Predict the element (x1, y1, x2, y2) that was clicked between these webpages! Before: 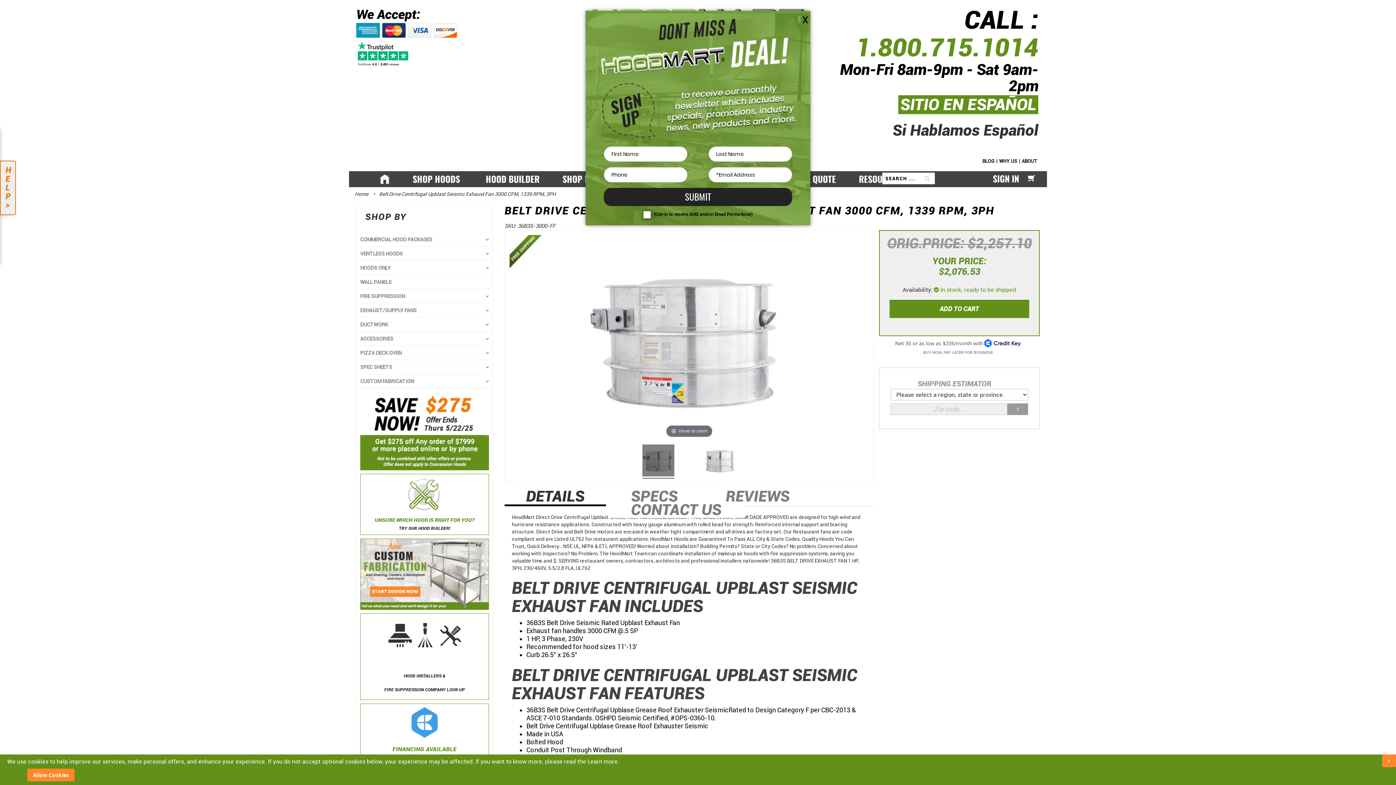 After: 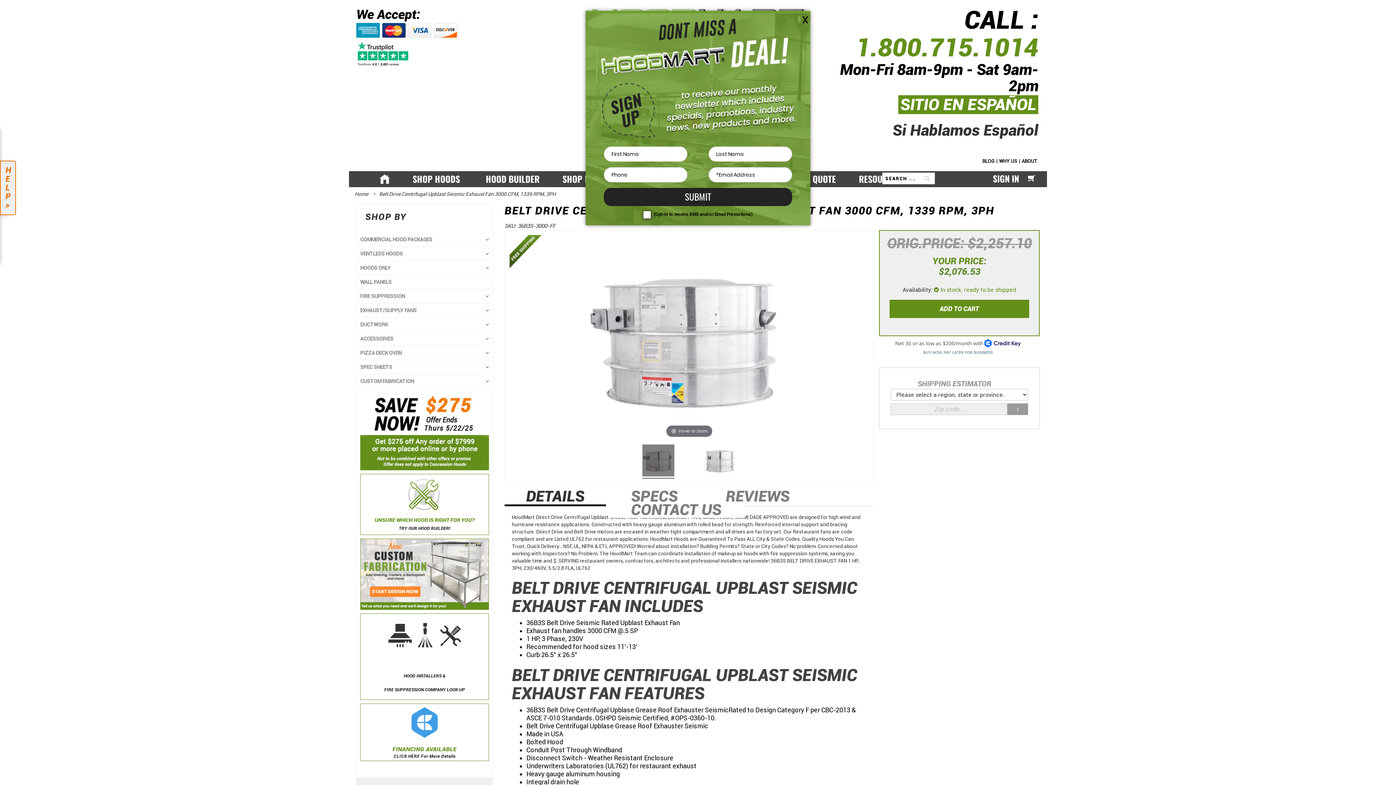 Action: label: Allow Cookies bbox: (27, 769, 74, 781)